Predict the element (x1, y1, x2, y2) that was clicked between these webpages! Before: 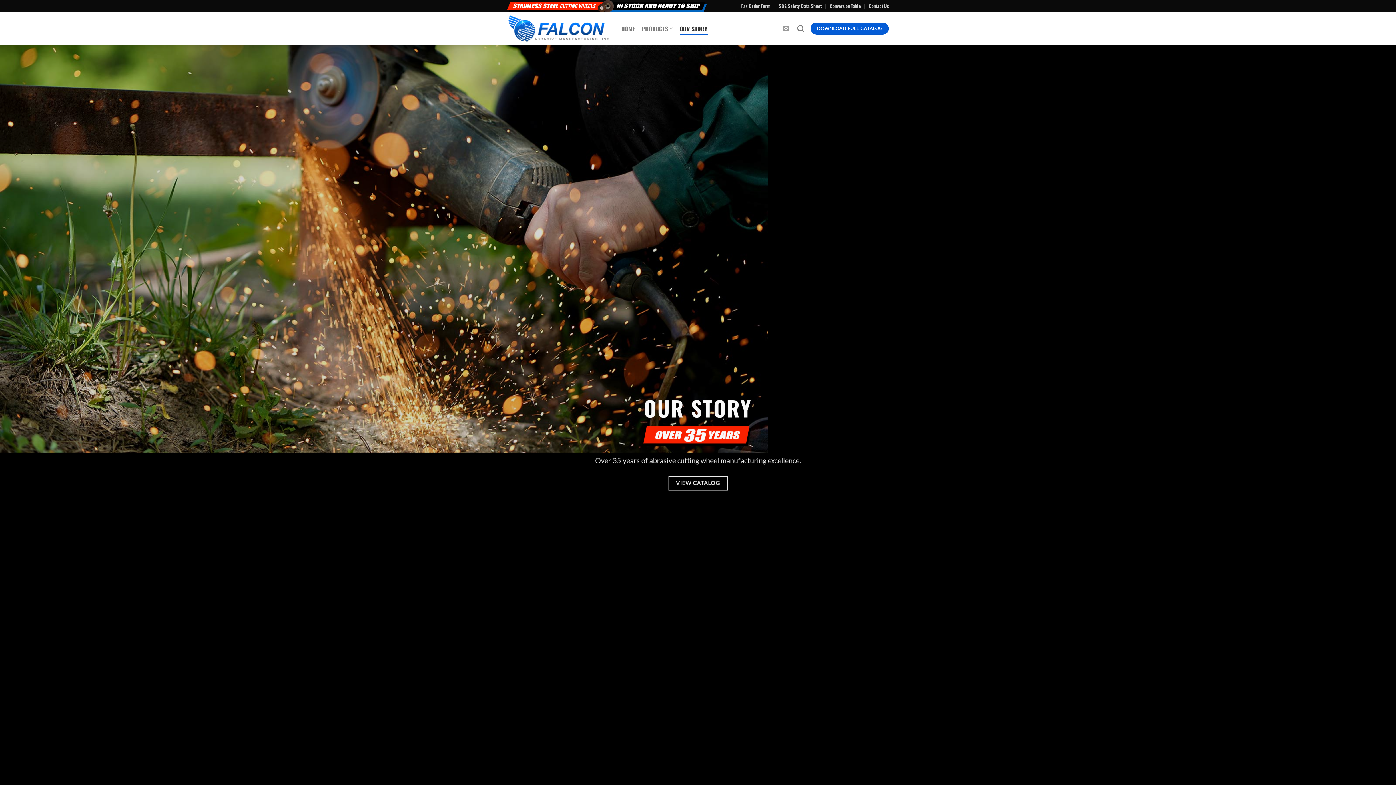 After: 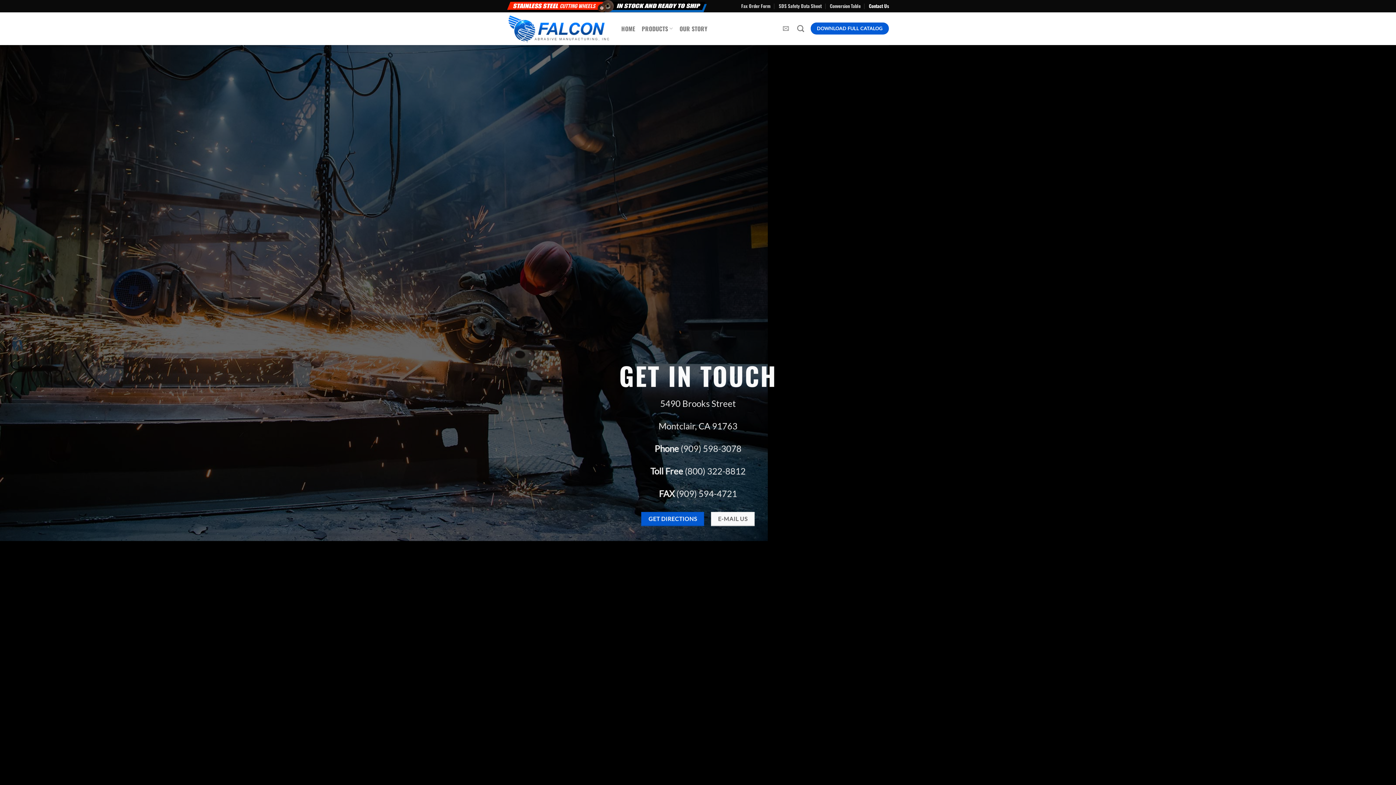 Action: bbox: (869, 0, 889, 11) label: Contact Us